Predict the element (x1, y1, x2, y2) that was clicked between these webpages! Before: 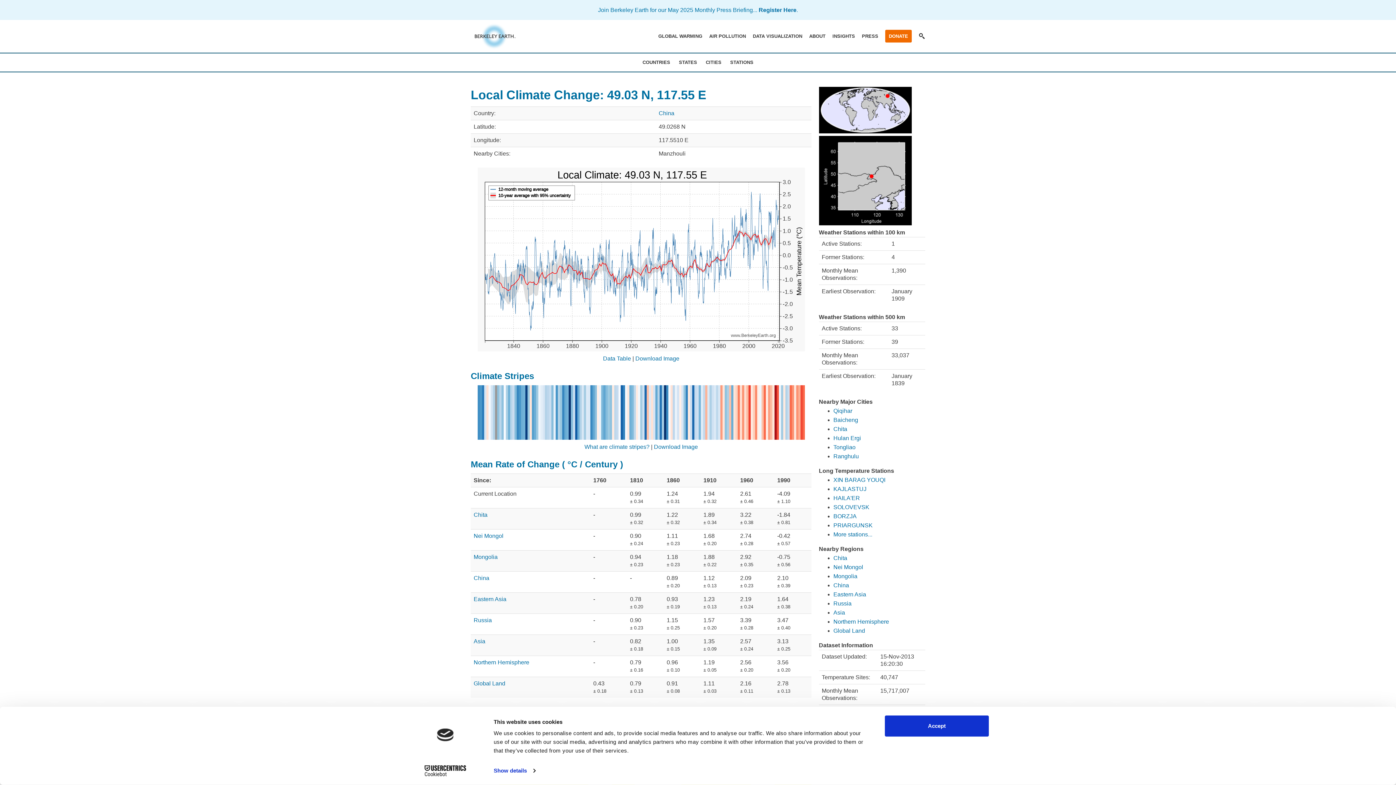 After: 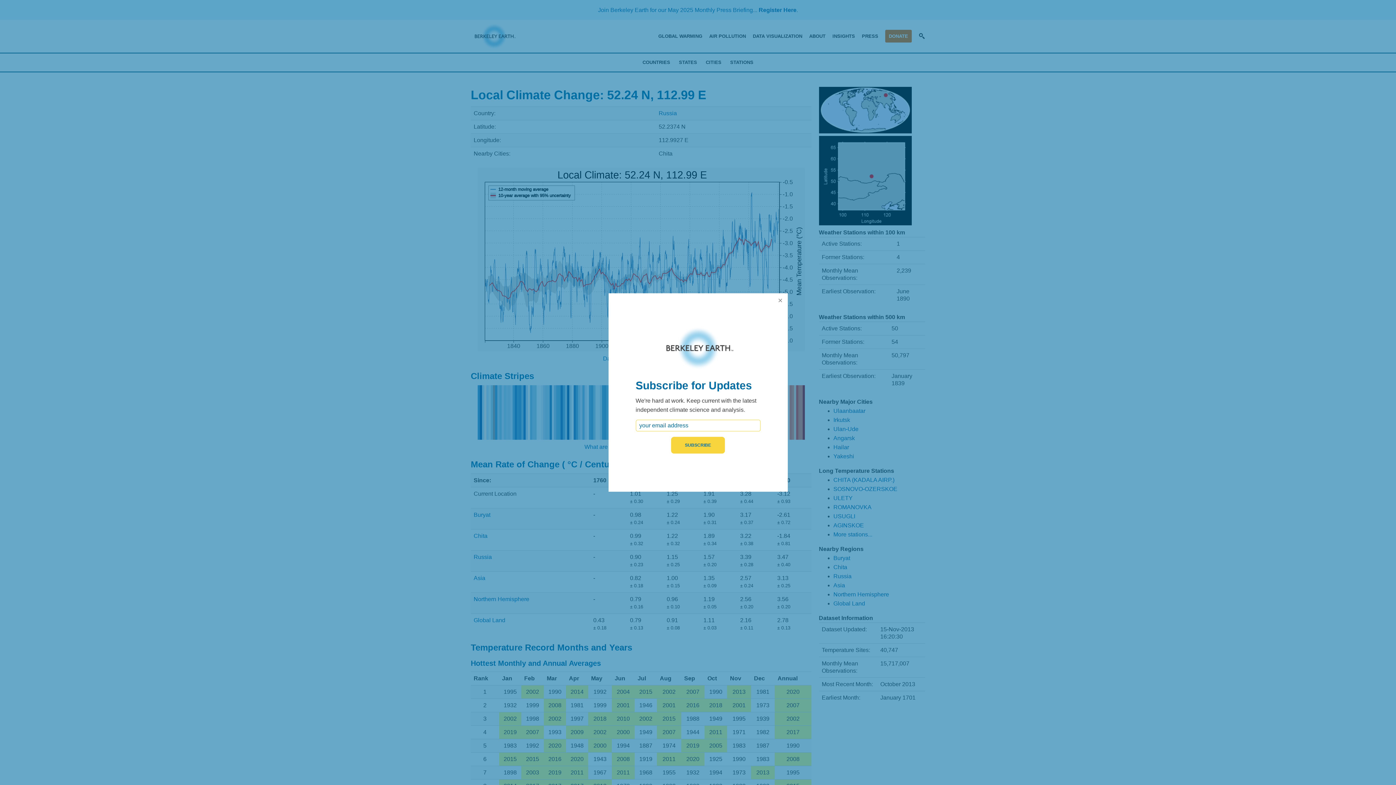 Action: label: Chita bbox: (833, 426, 847, 432)